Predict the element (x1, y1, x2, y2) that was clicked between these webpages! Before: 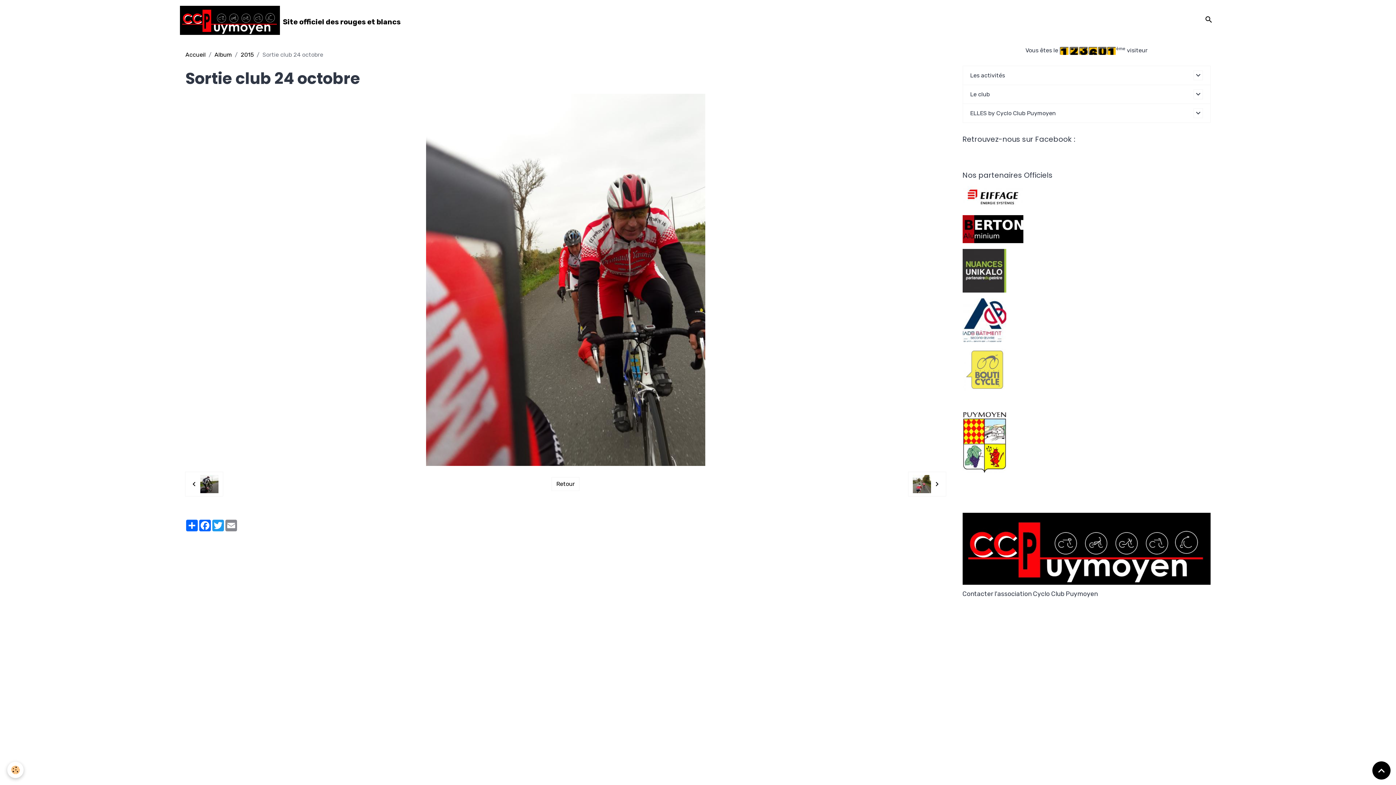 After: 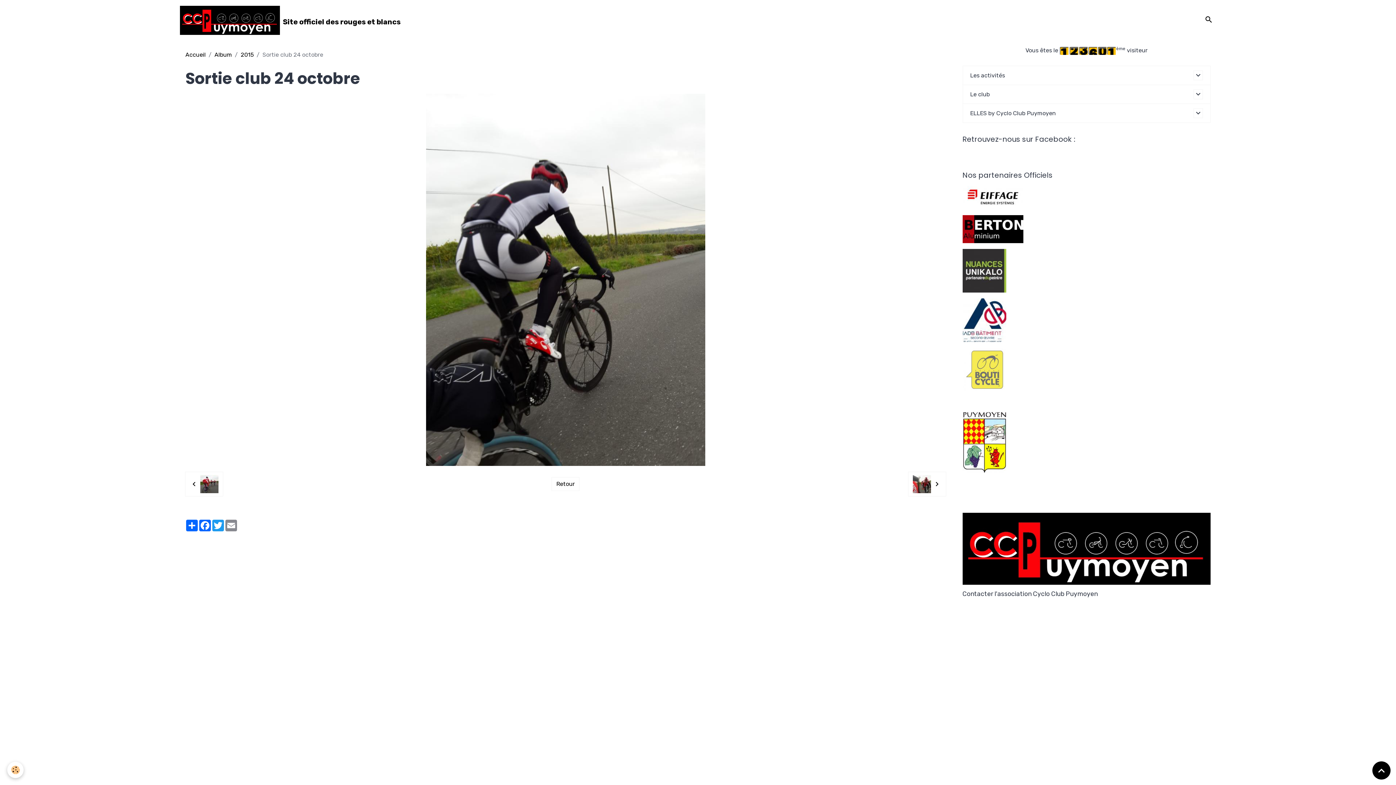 Action: bbox: (185, 472, 223, 496)